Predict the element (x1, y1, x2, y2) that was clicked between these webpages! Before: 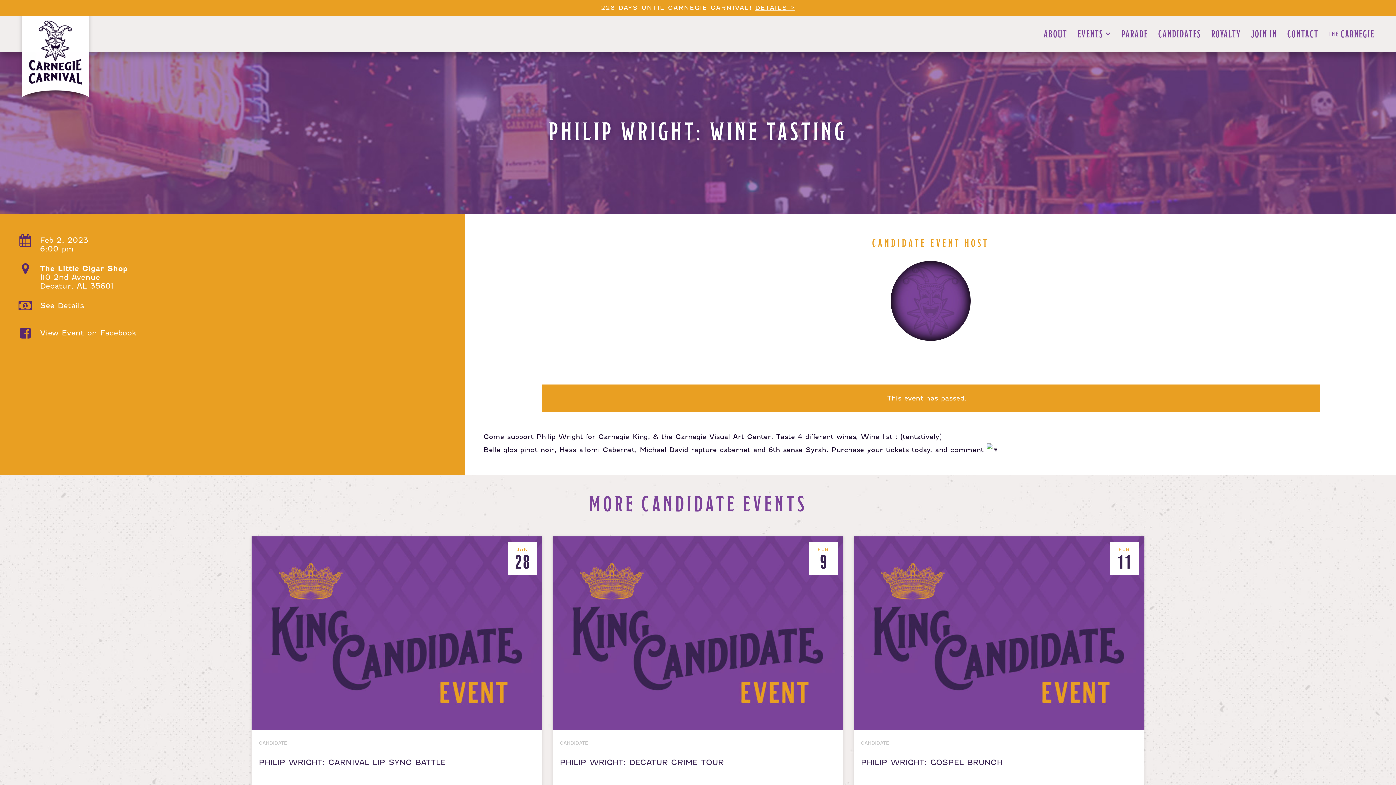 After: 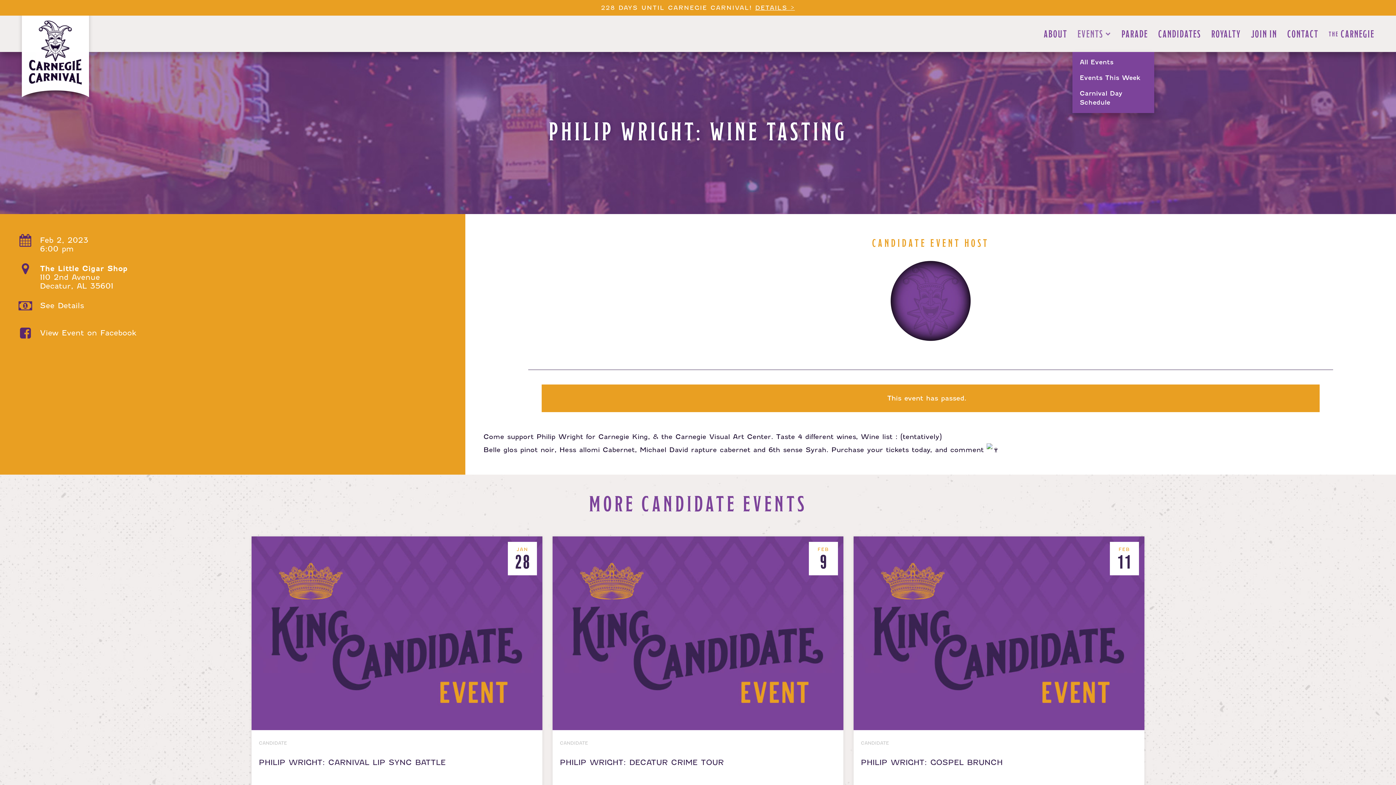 Action: label: EVENTS  bbox: (1072, 15, 1116, 52)